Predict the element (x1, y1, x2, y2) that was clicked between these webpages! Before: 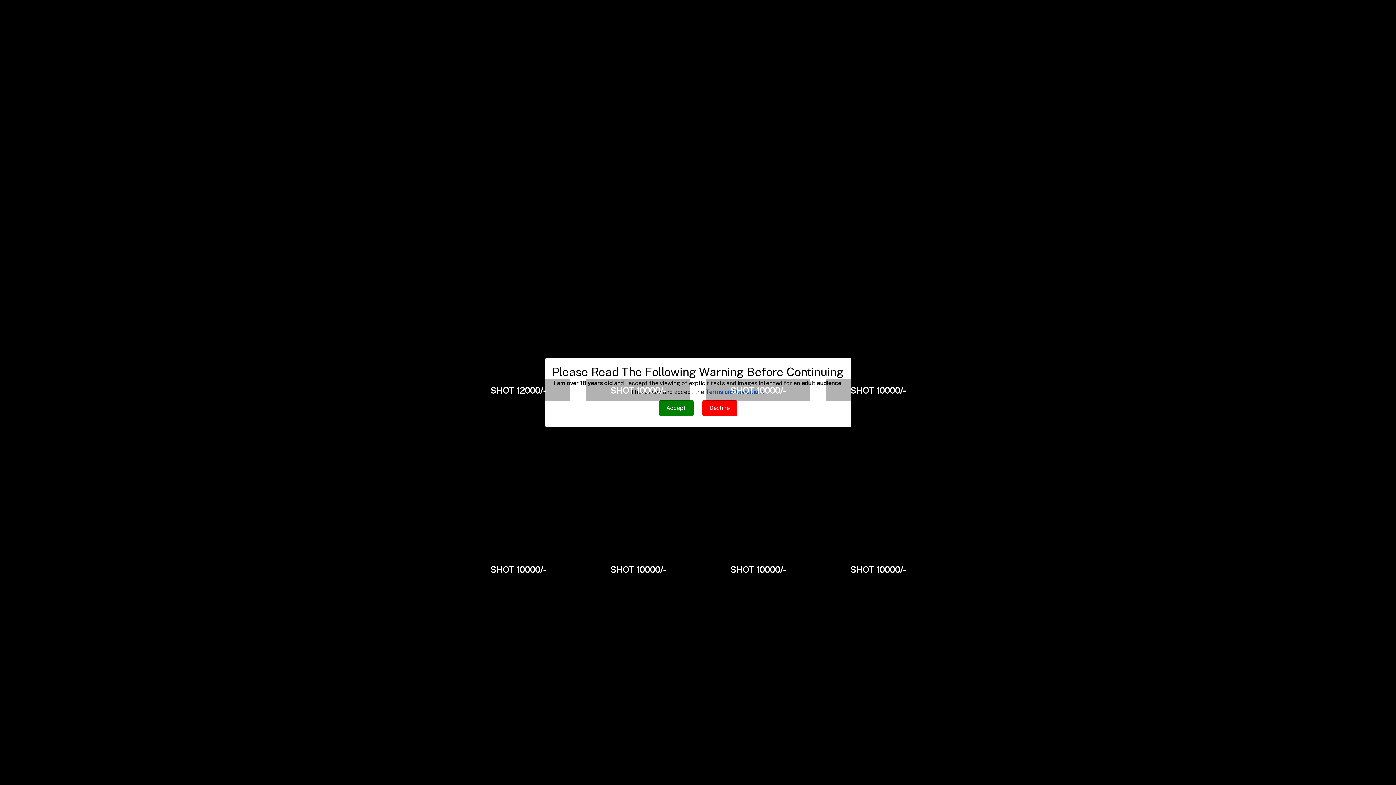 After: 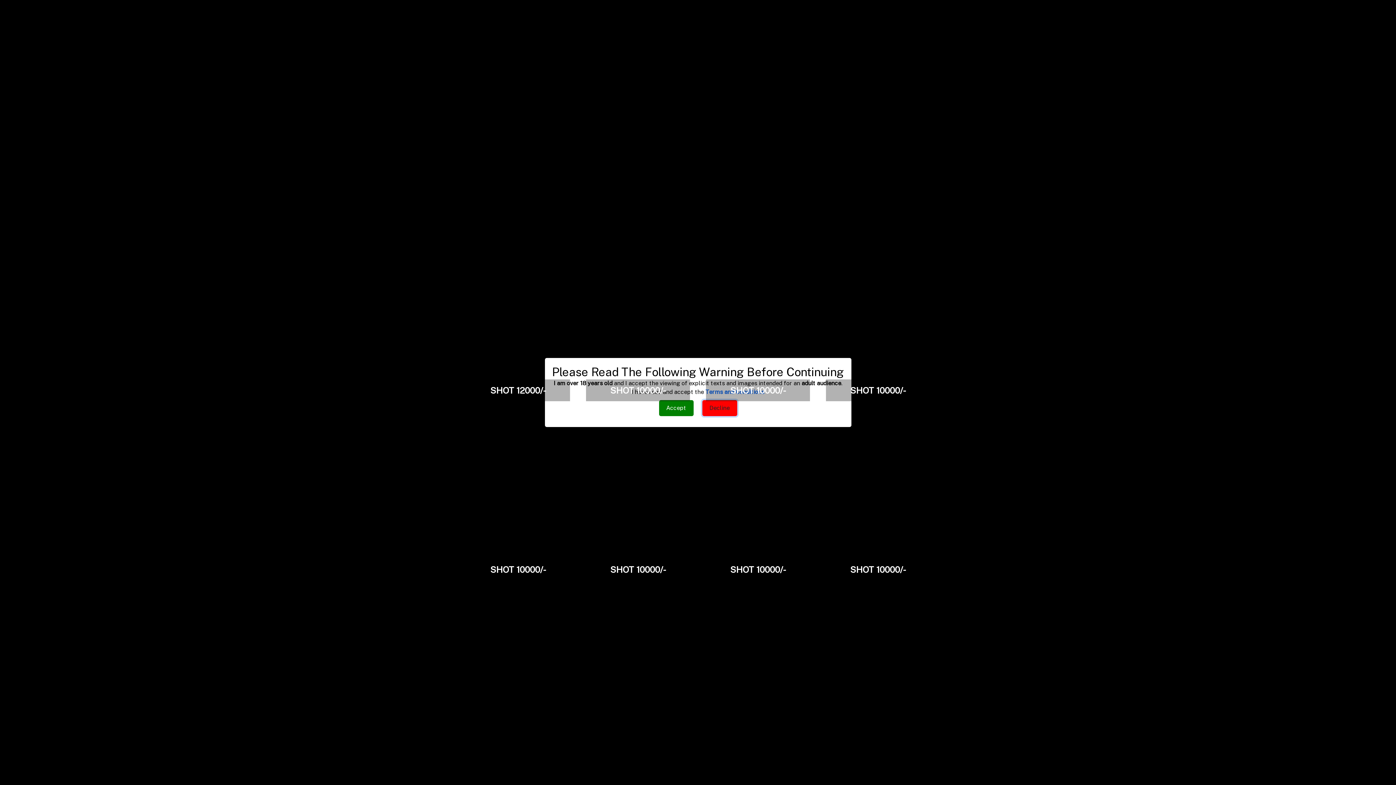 Action: bbox: (702, 400, 737, 416) label: Decline